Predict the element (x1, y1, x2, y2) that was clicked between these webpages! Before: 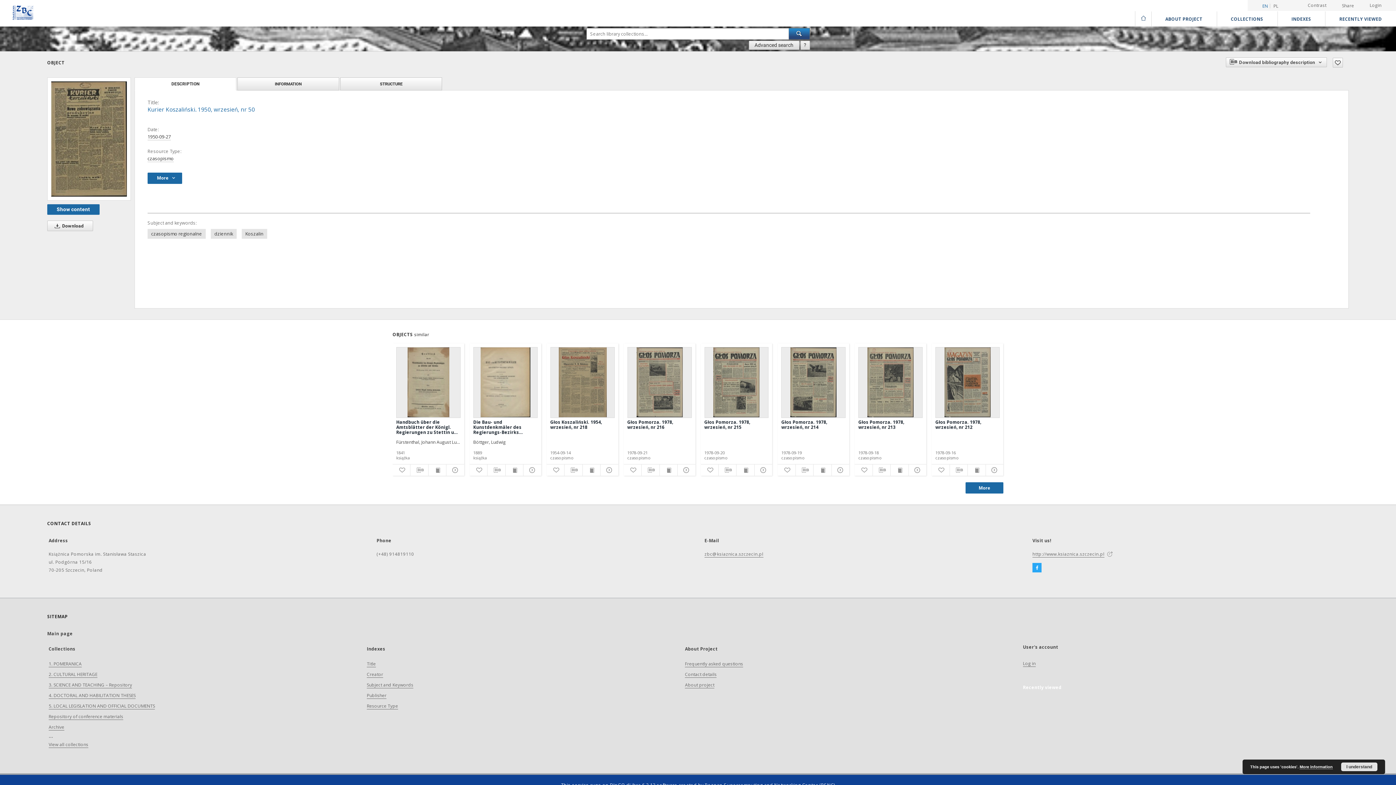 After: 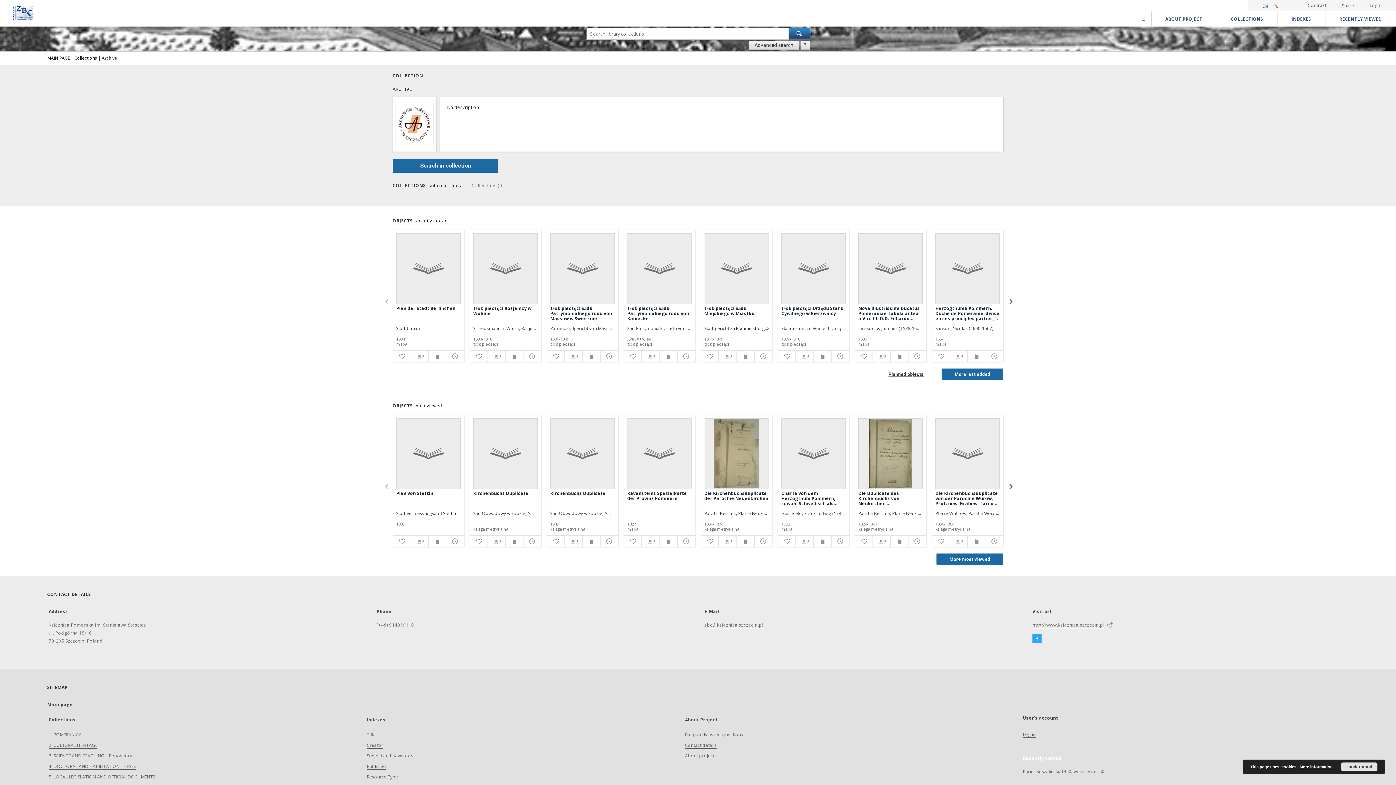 Action: bbox: (48, 724, 64, 730) label: Archive